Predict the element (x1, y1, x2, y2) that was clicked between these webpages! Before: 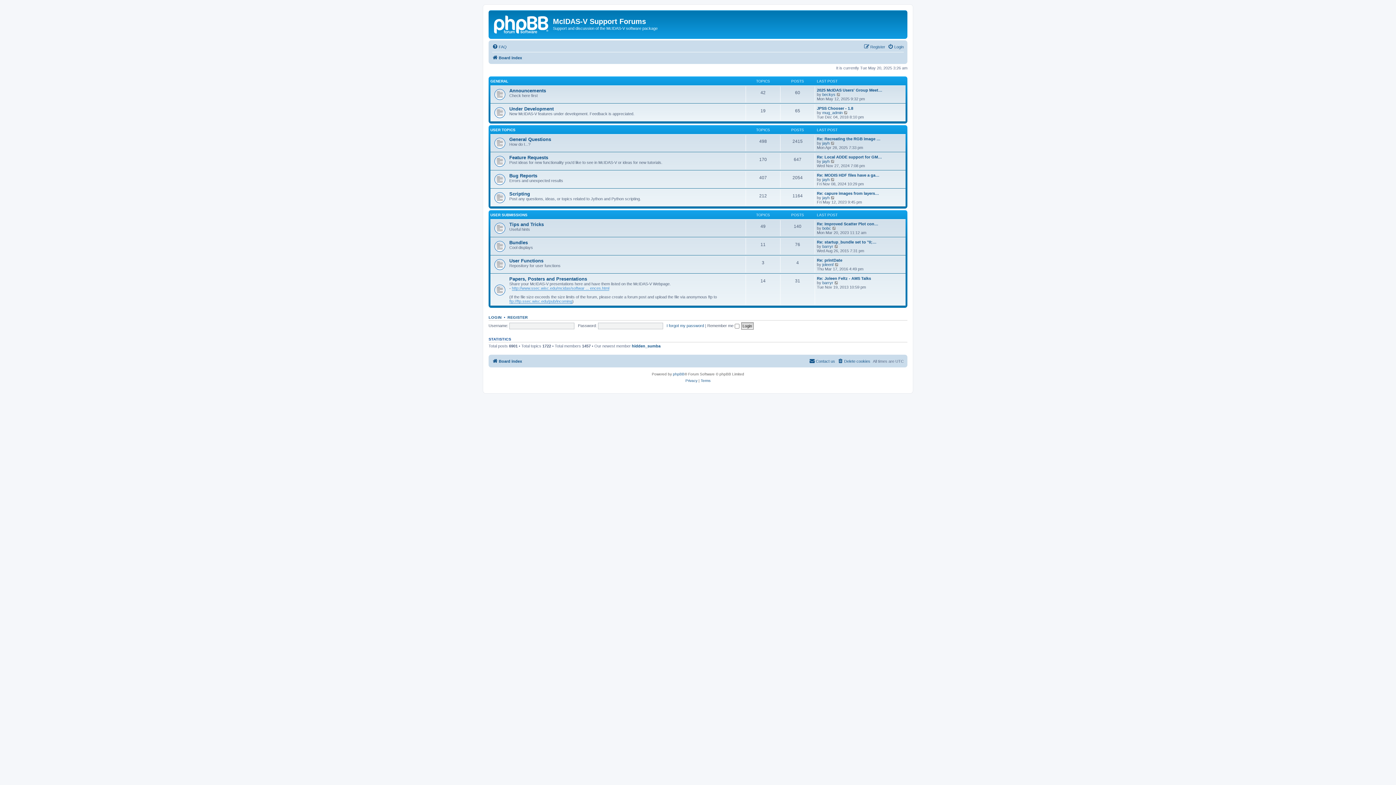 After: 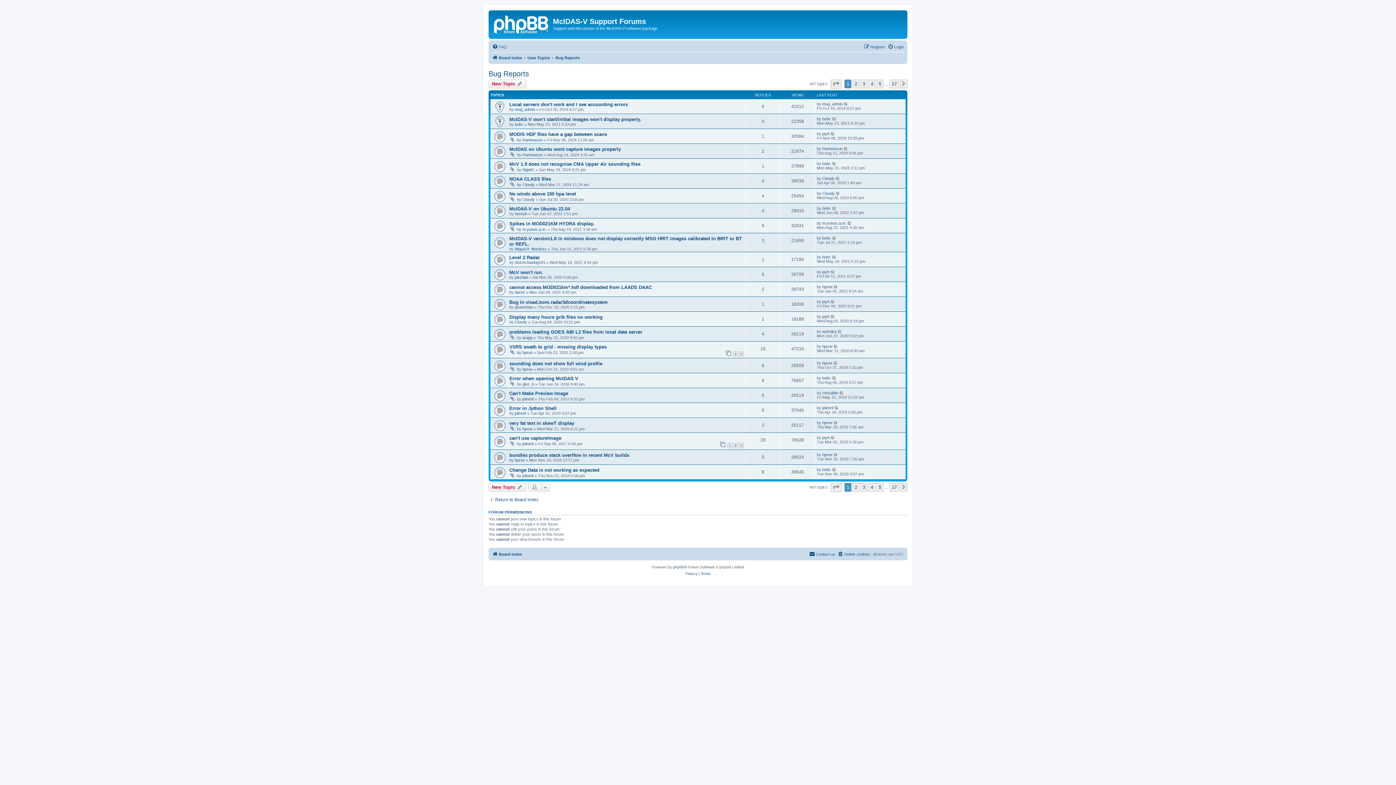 Action: label: Bug Reports bbox: (509, 173, 537, 178)